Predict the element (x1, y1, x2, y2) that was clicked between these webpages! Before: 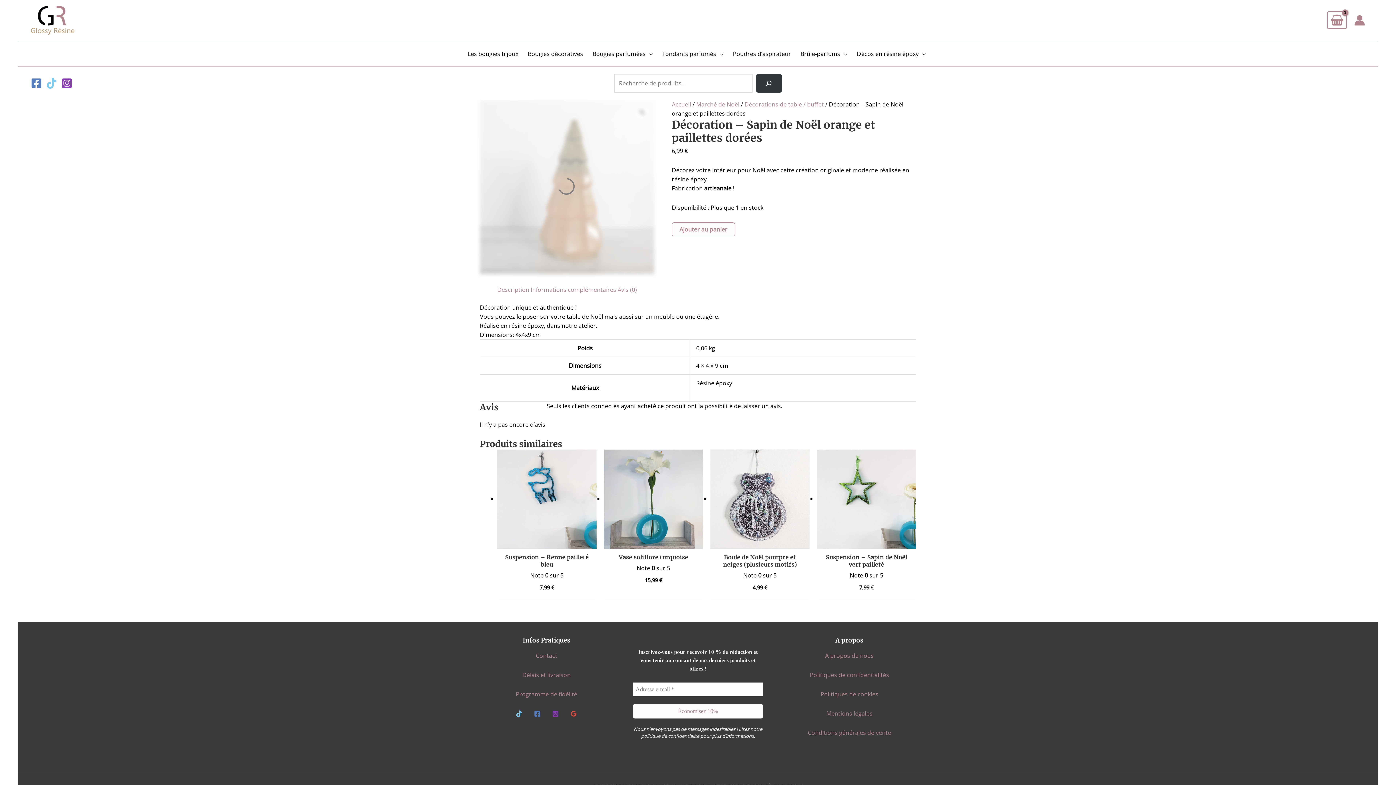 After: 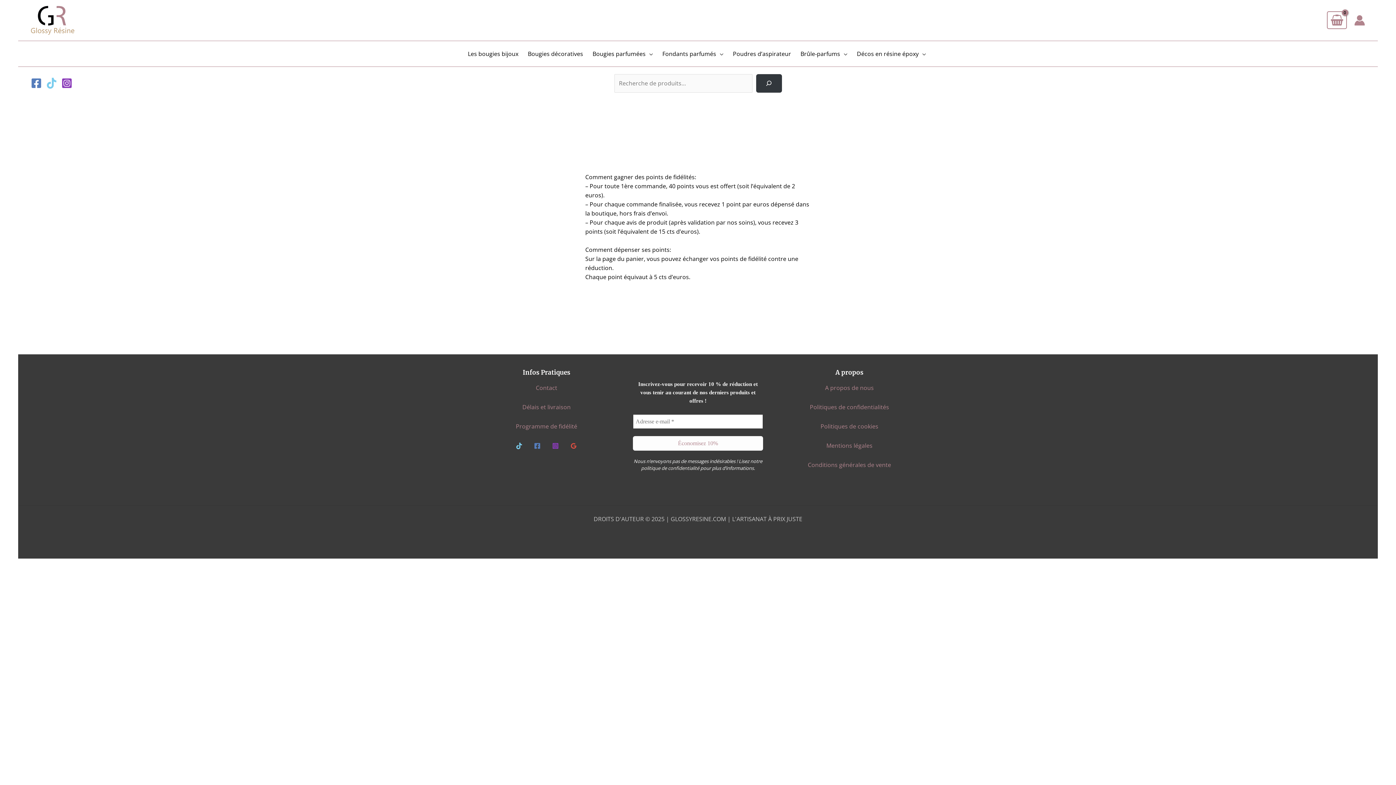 Action: label: Programme de fidélité bbox: (515, 690, 577, 698)